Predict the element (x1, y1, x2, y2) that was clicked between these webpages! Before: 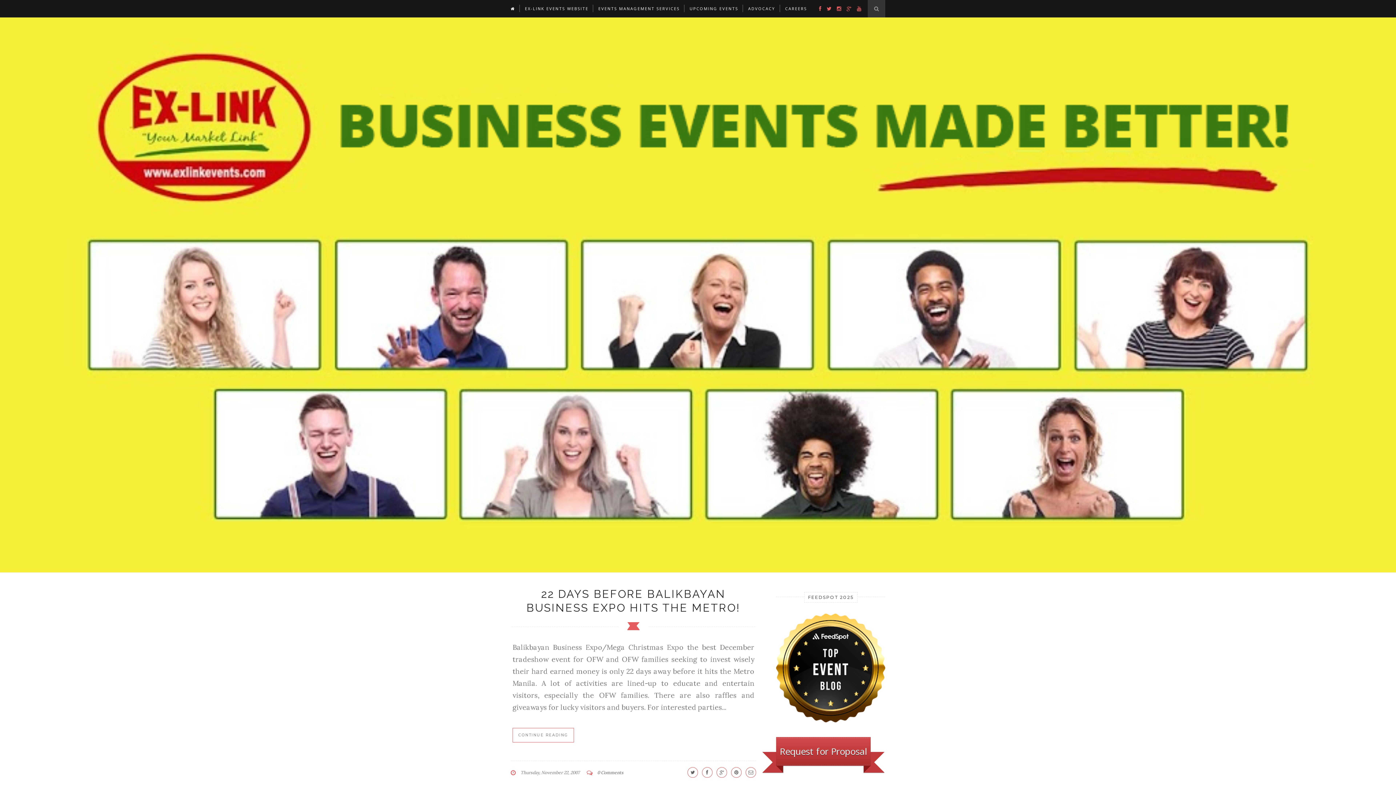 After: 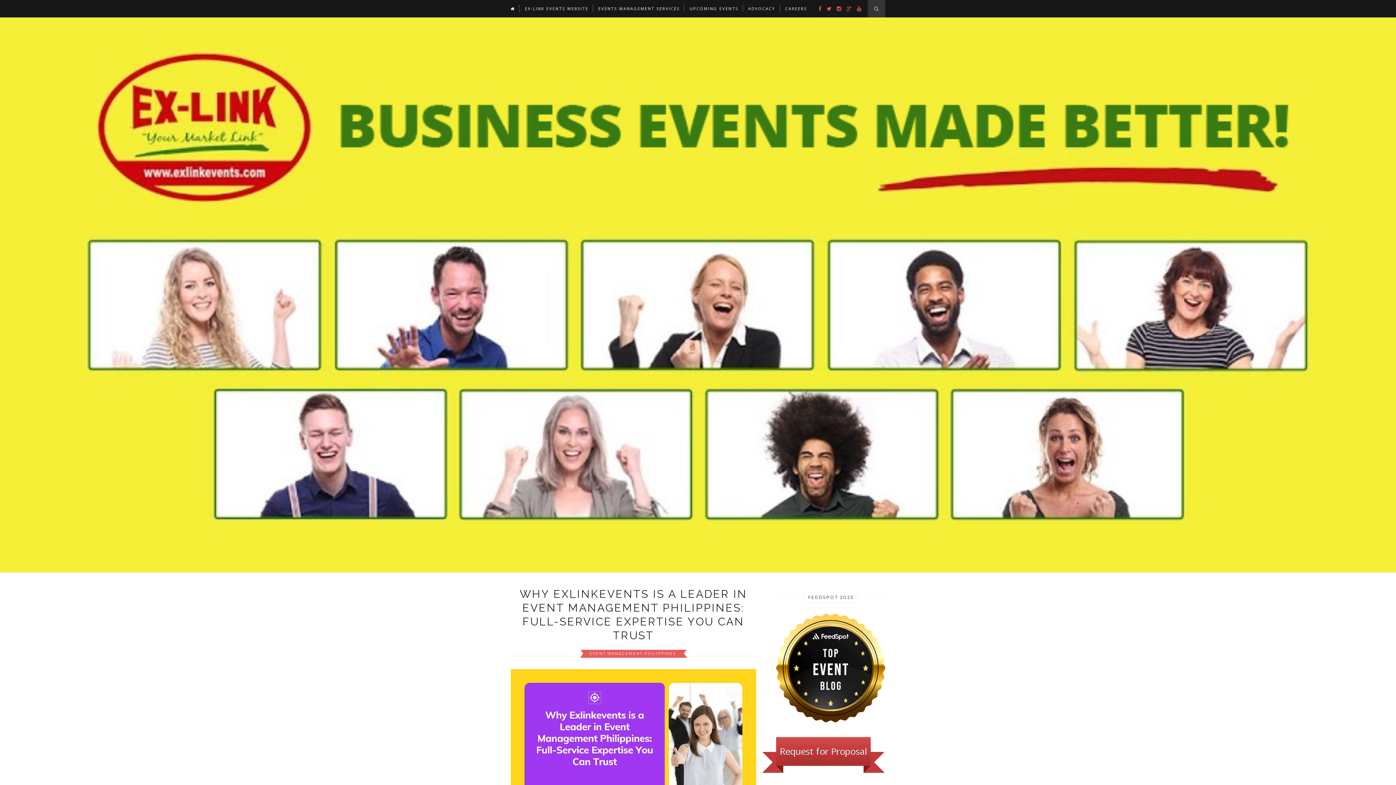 Action: bbox: (510, 0, 515, 17)